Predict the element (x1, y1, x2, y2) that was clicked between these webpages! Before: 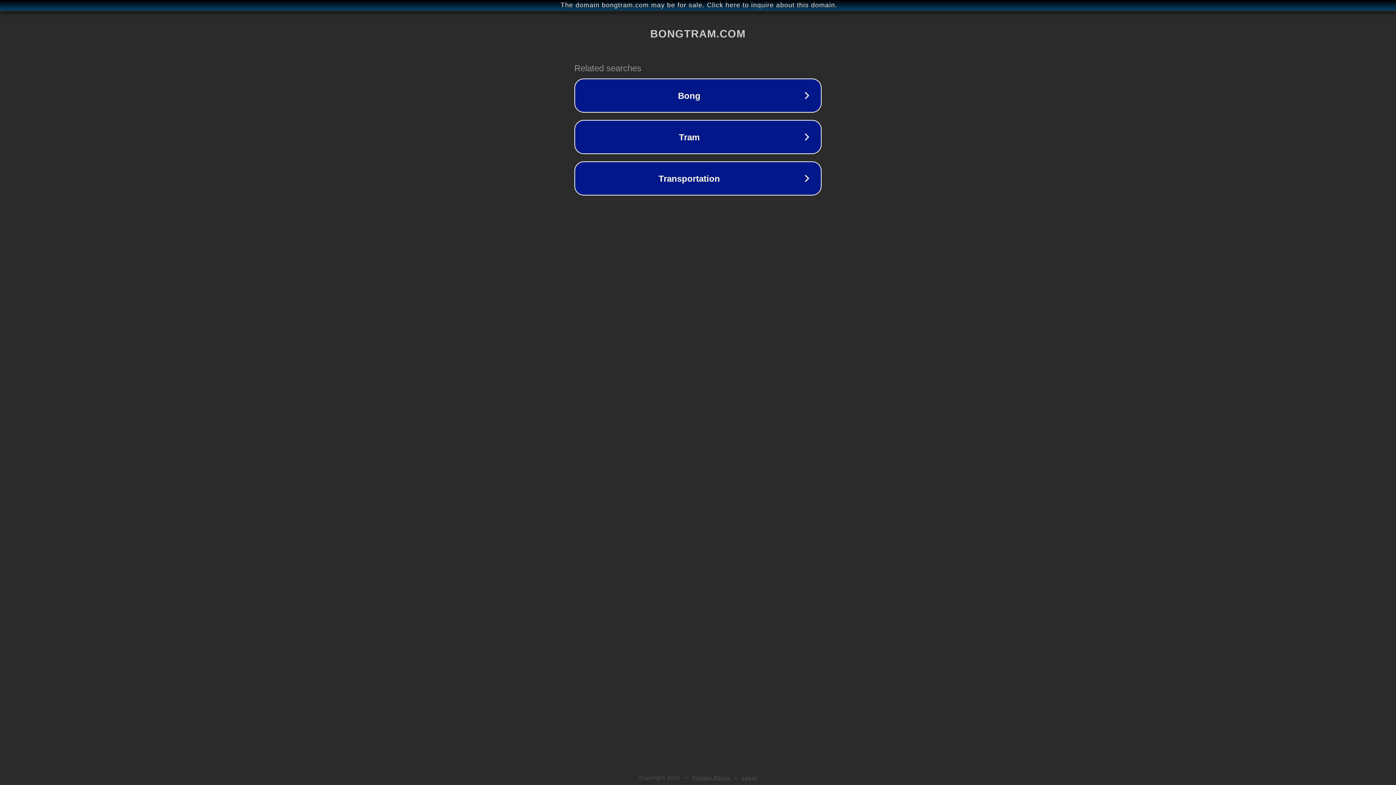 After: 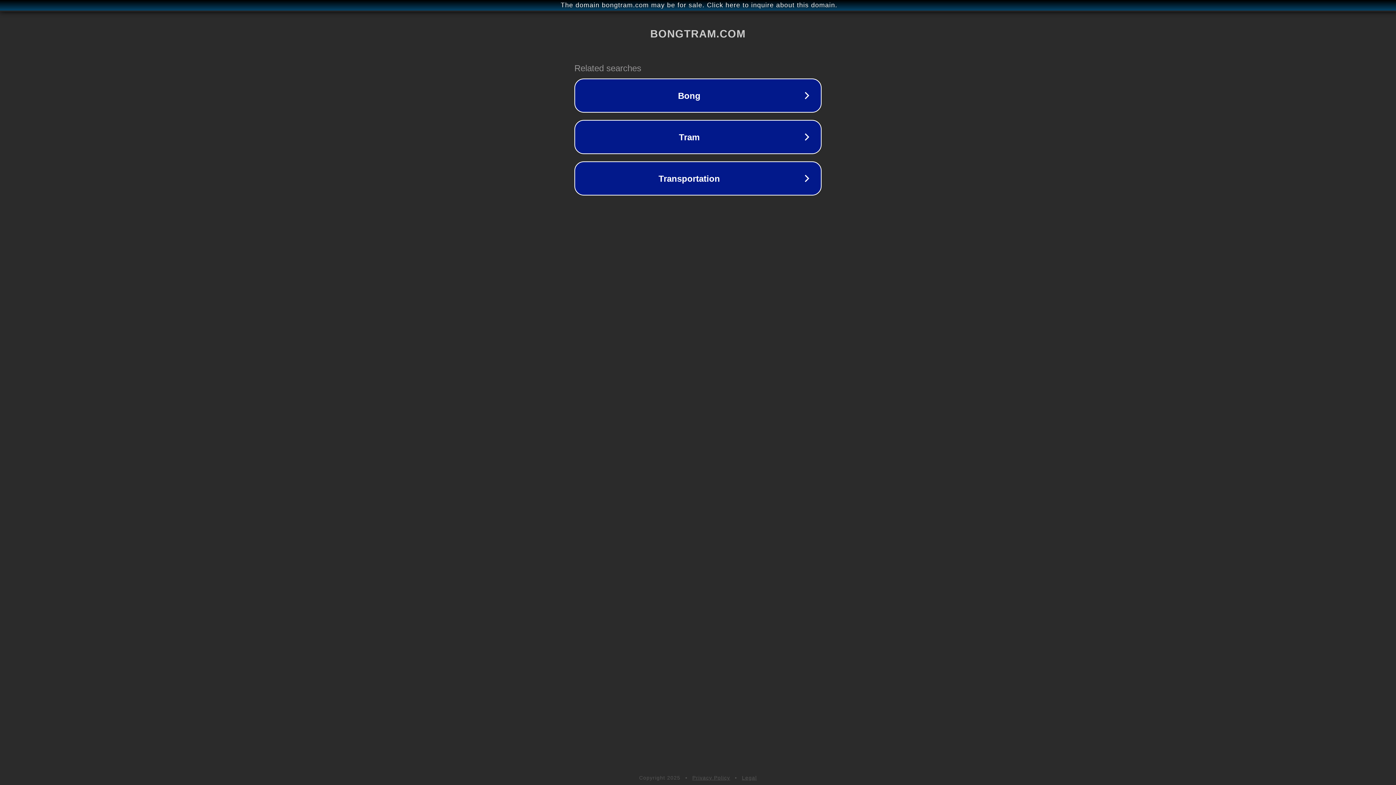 Action: bbox: (742, 775, 757, 781) label: Legal